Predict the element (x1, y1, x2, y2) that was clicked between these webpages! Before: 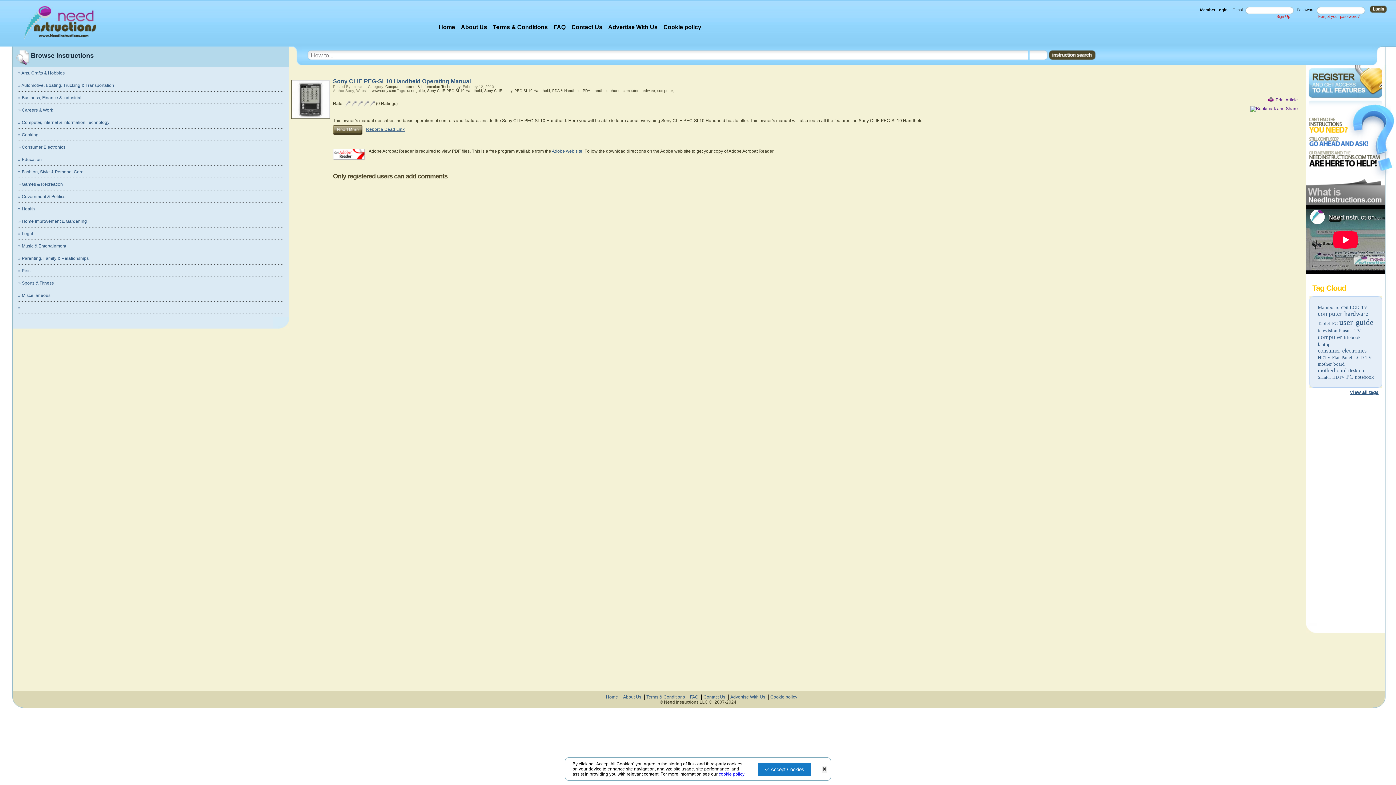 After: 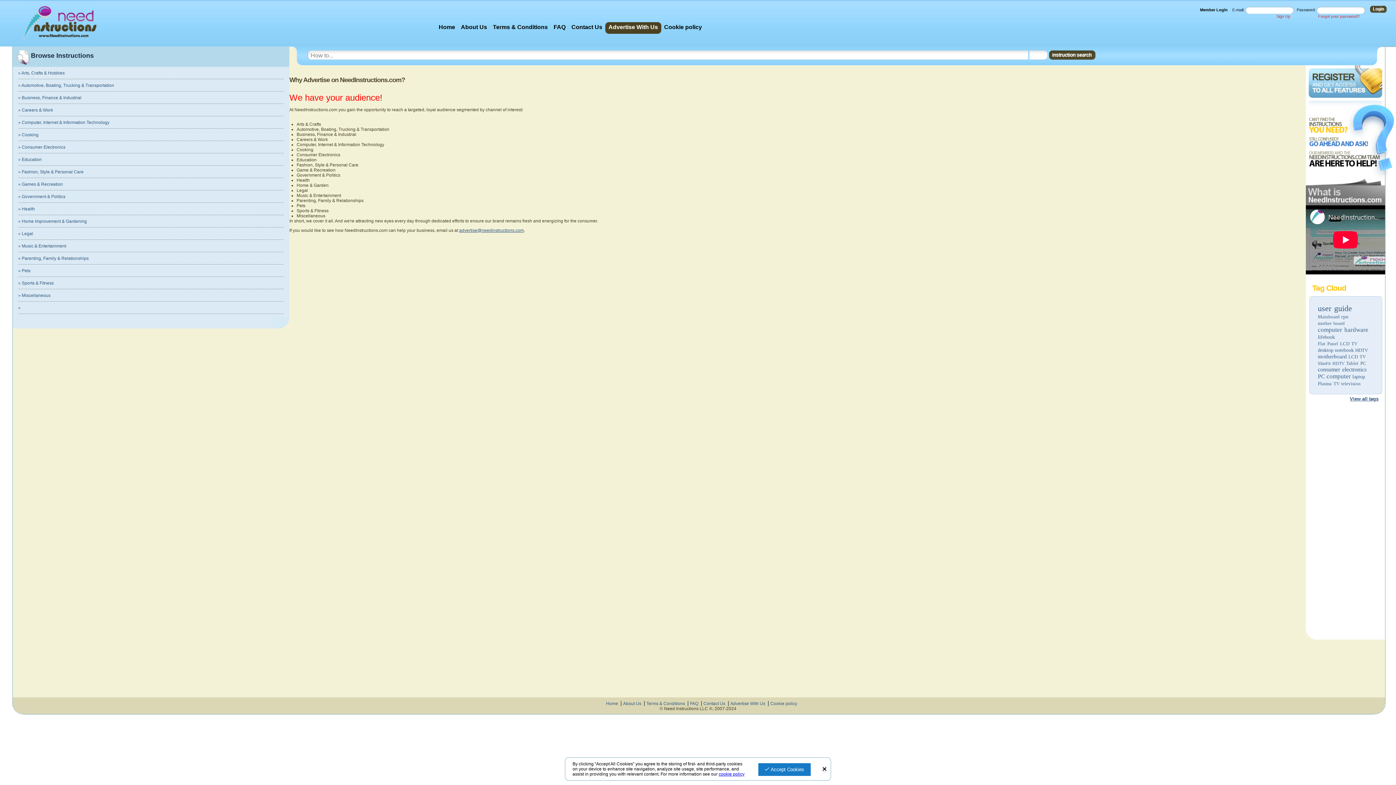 Action: label: Advertise With Us bbox: (608, 24, 657, 30)